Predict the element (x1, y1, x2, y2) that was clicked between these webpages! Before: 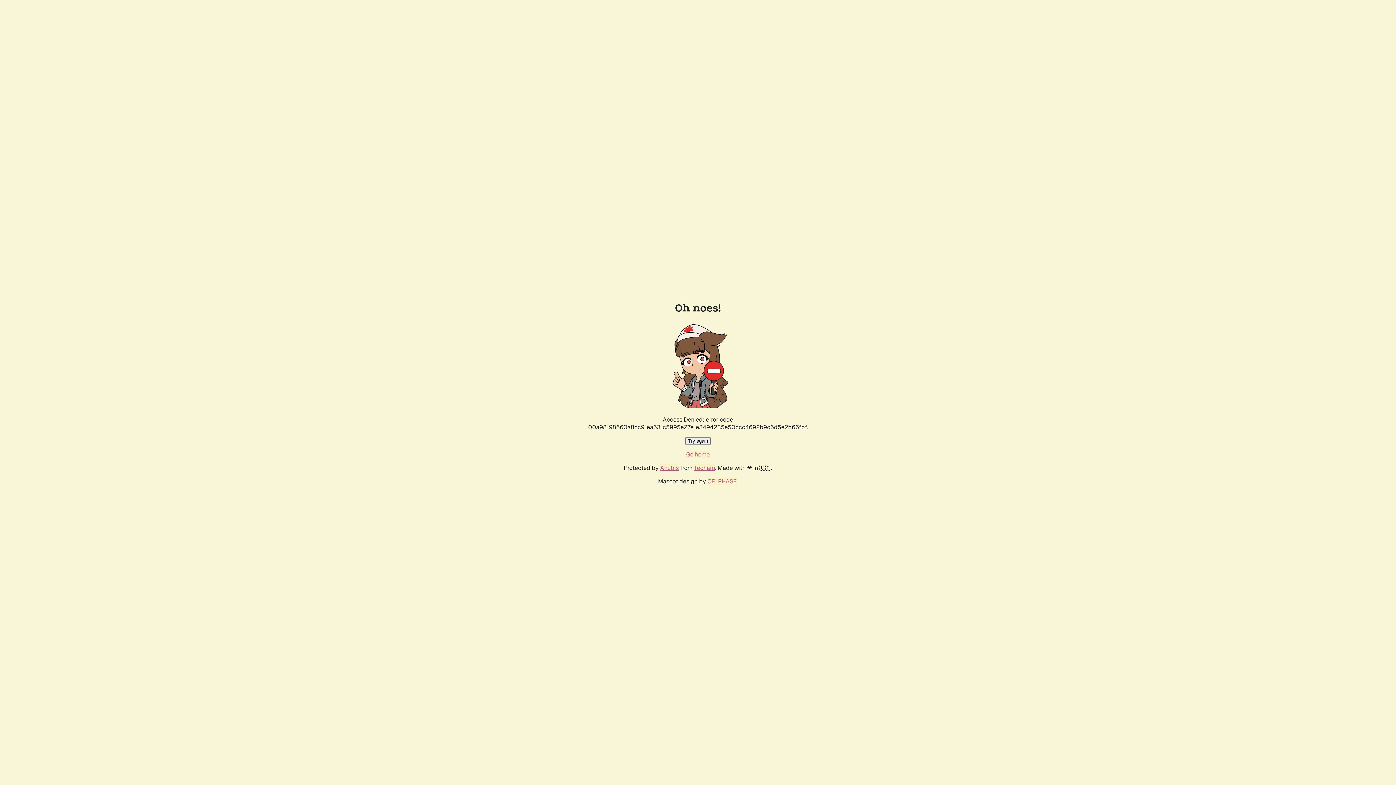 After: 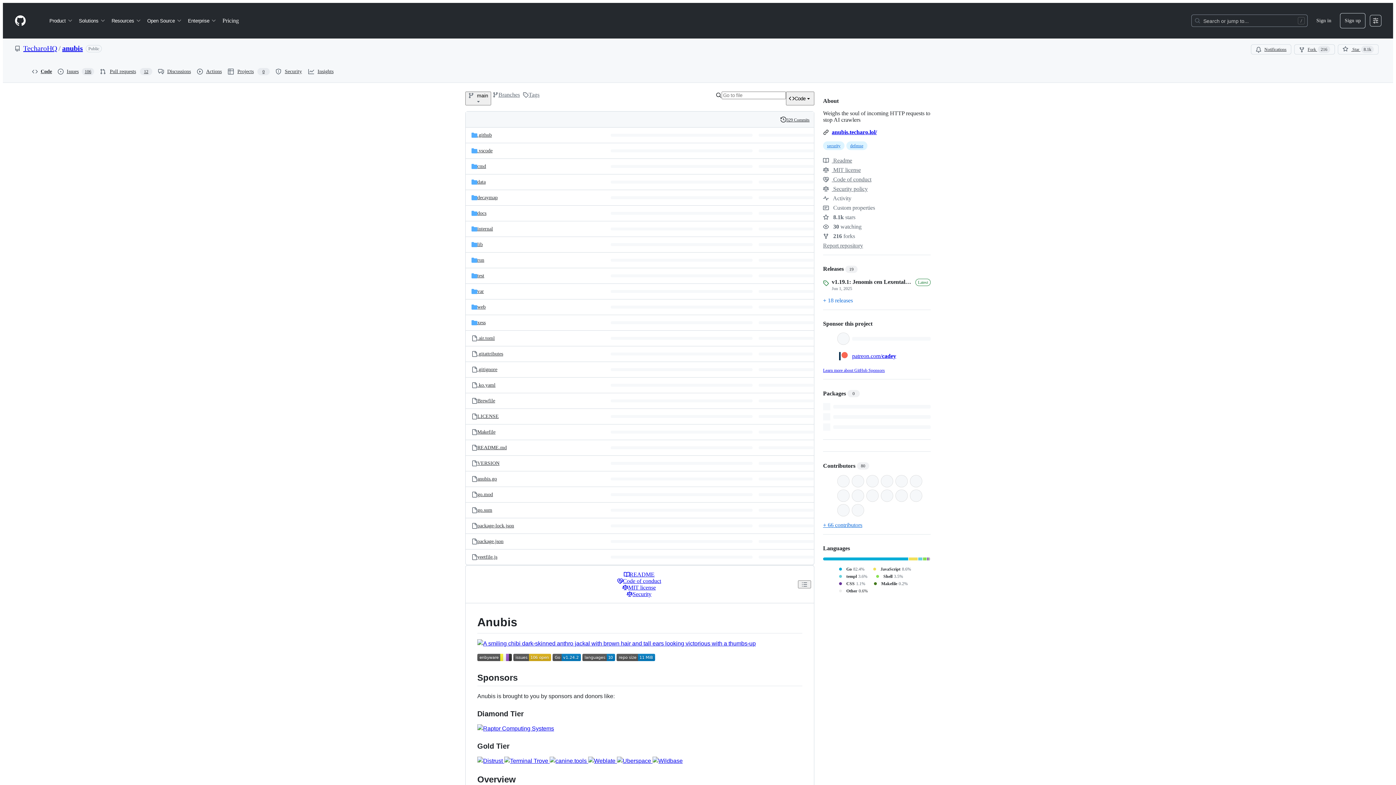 Action: label: Anubis bbox: (660, 464, 678, 472)